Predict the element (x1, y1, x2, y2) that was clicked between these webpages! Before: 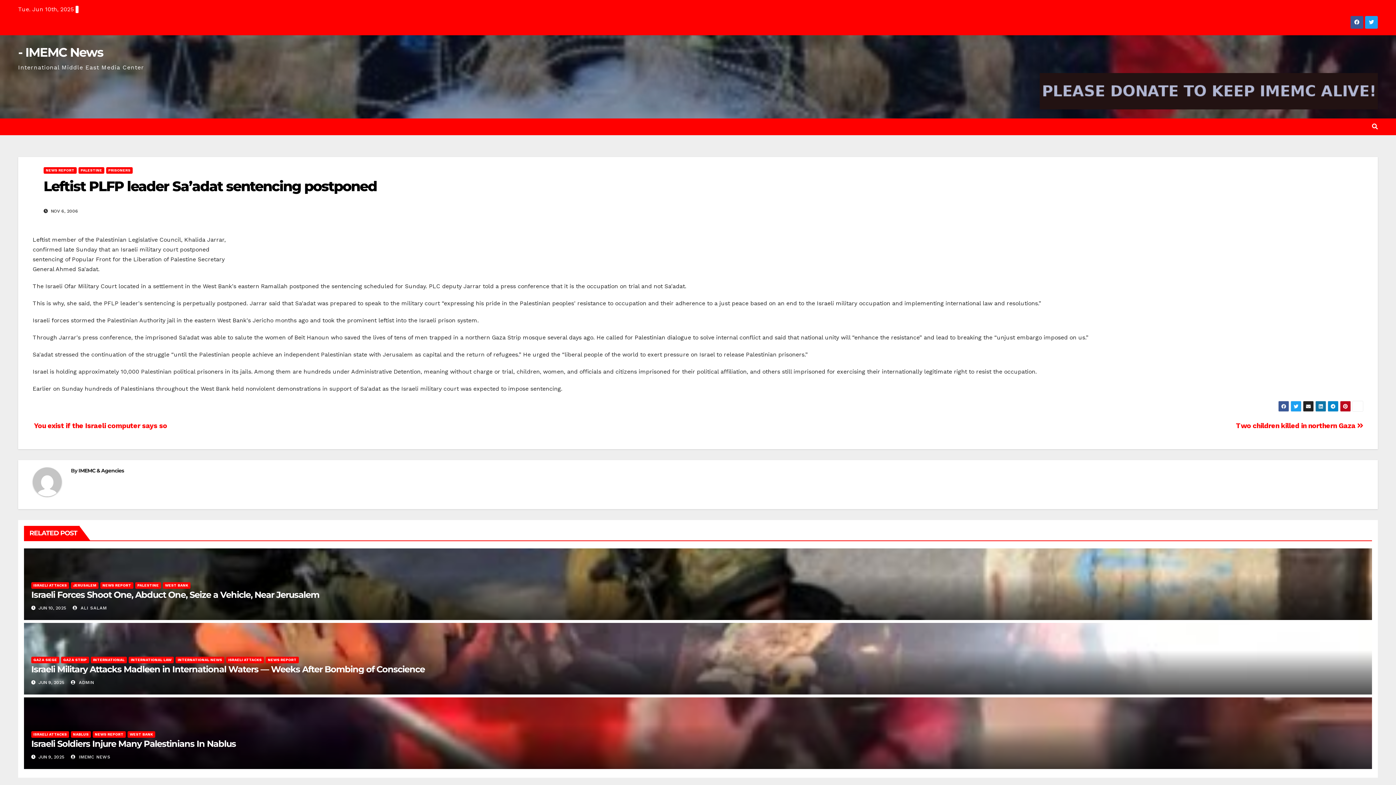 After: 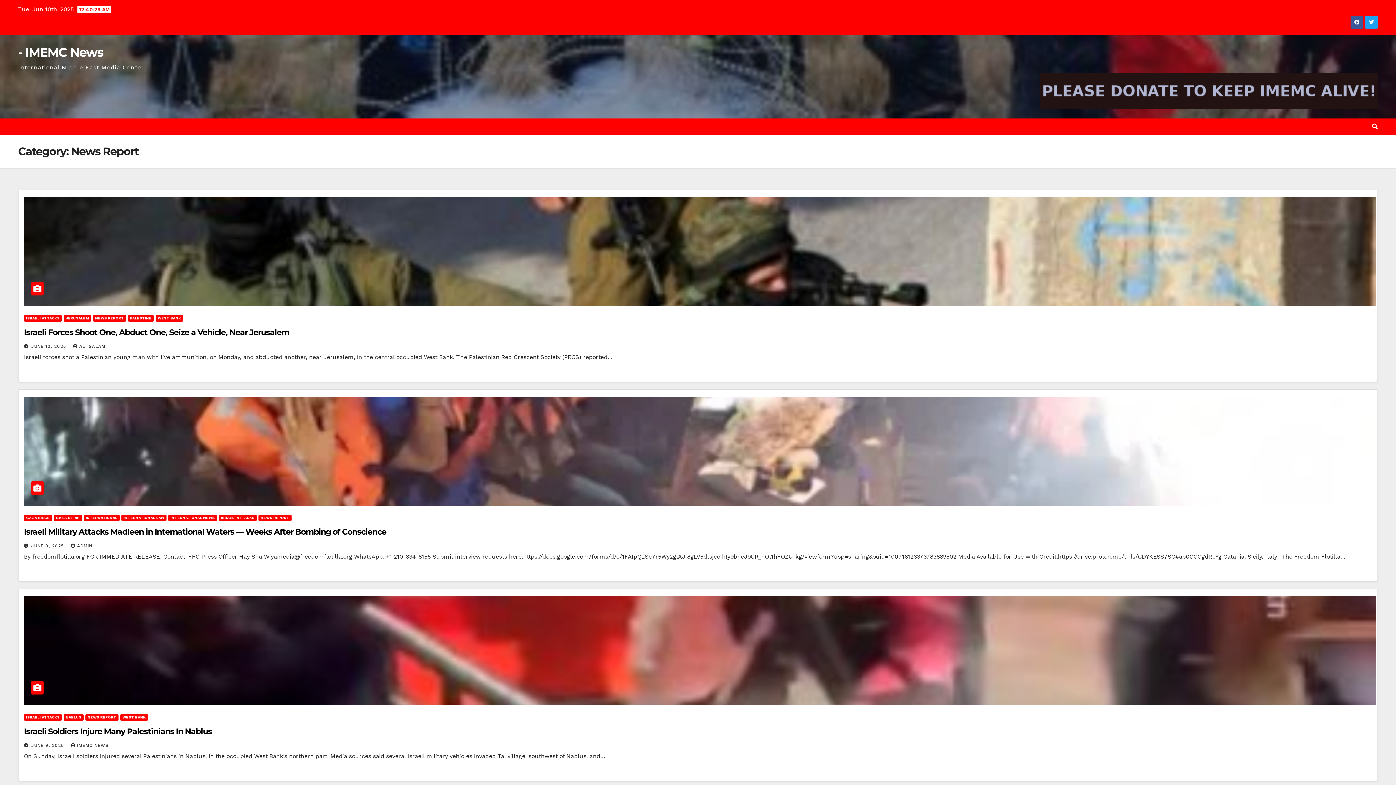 Action: label: NEWS REPORT bbox: (100, 582, 133, 589)